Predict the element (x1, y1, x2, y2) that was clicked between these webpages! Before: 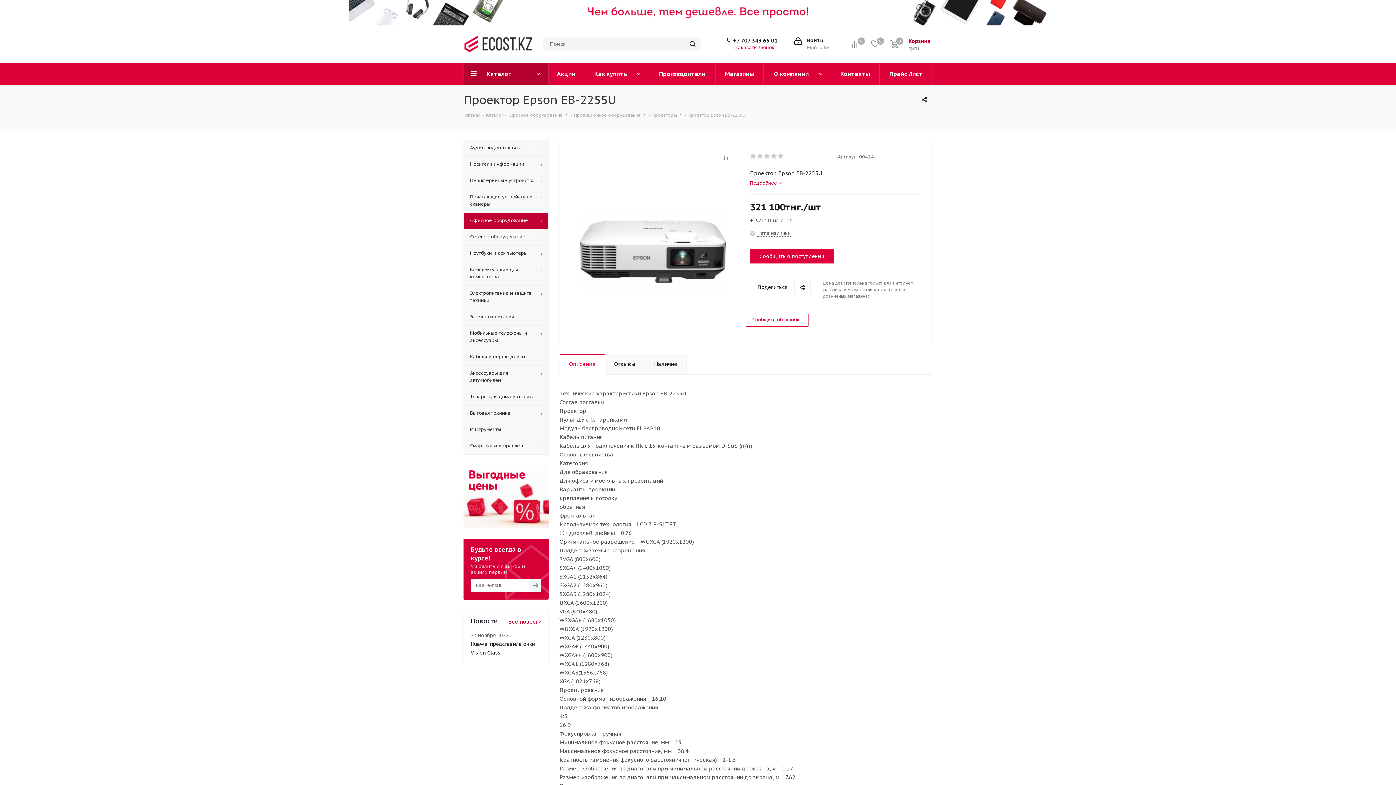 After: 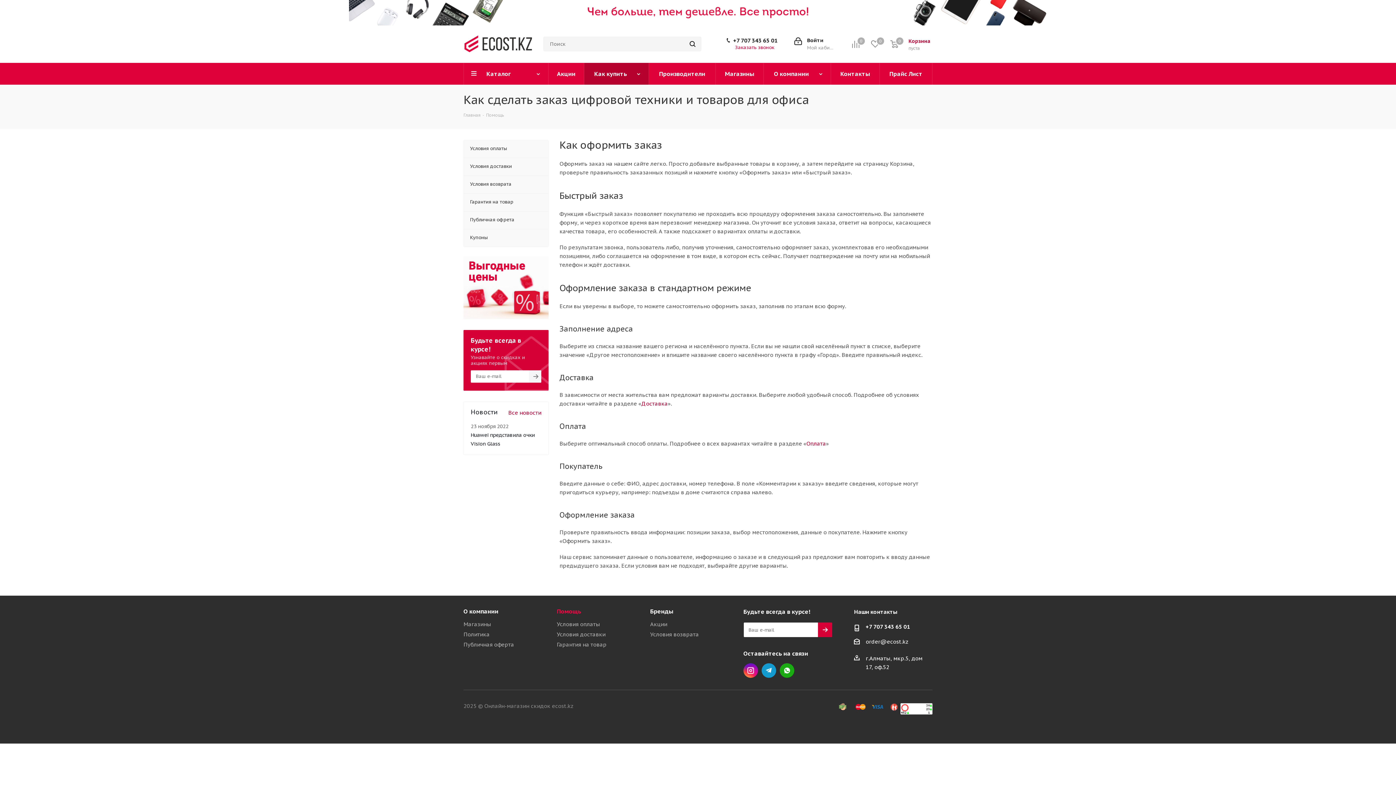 Action: label: Как купить bbox: (584, 62, 649, 84)